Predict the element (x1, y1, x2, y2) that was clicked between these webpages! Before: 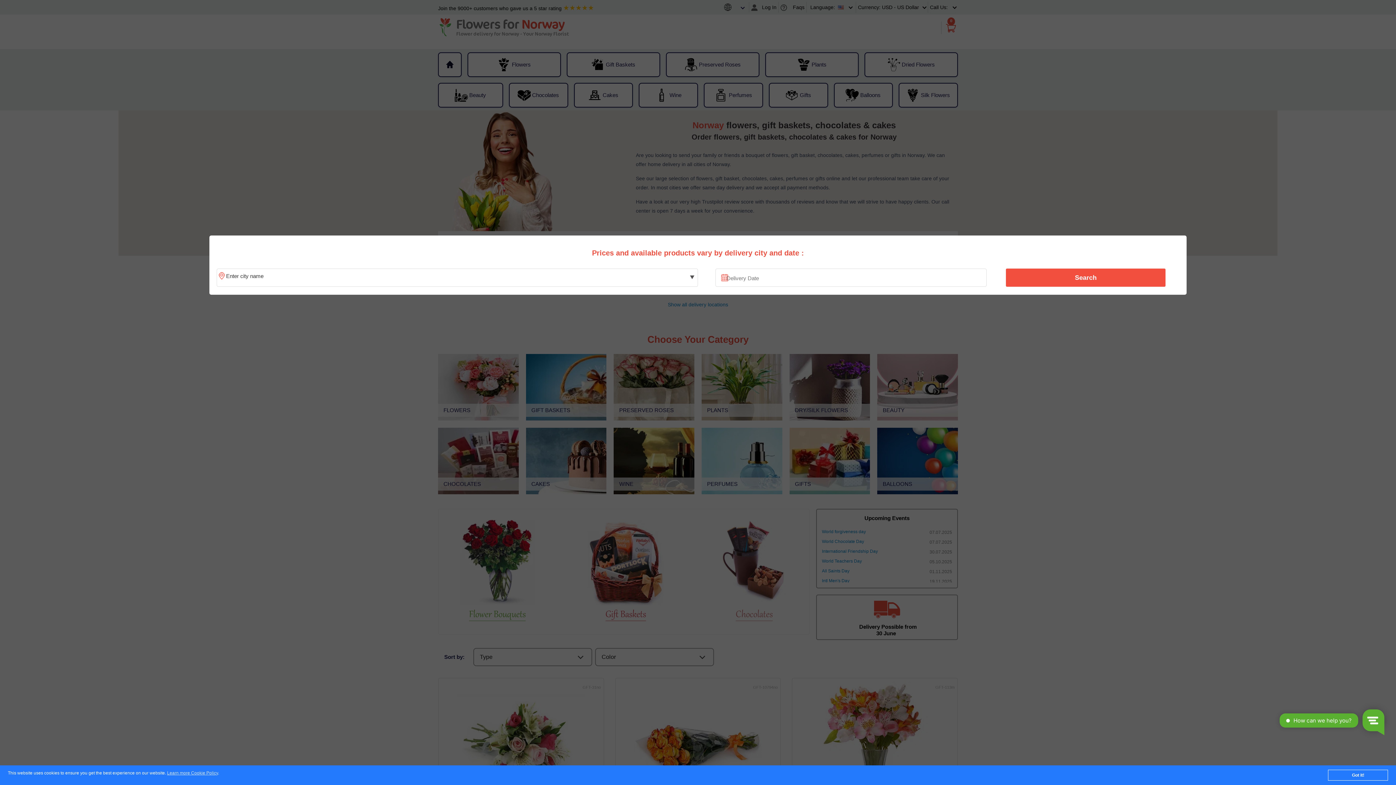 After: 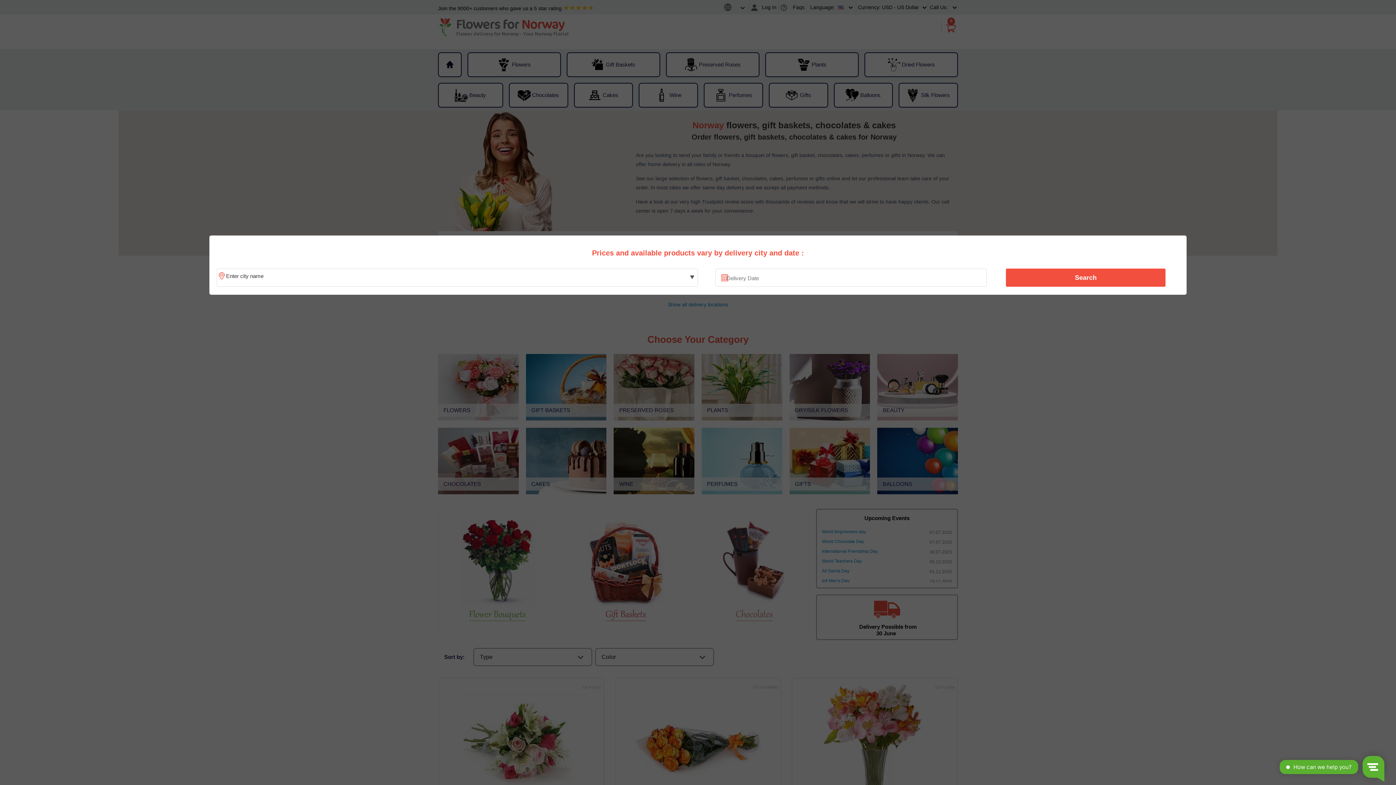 Action: bbox: (1328, 770, 1388, 781) label: Got it!